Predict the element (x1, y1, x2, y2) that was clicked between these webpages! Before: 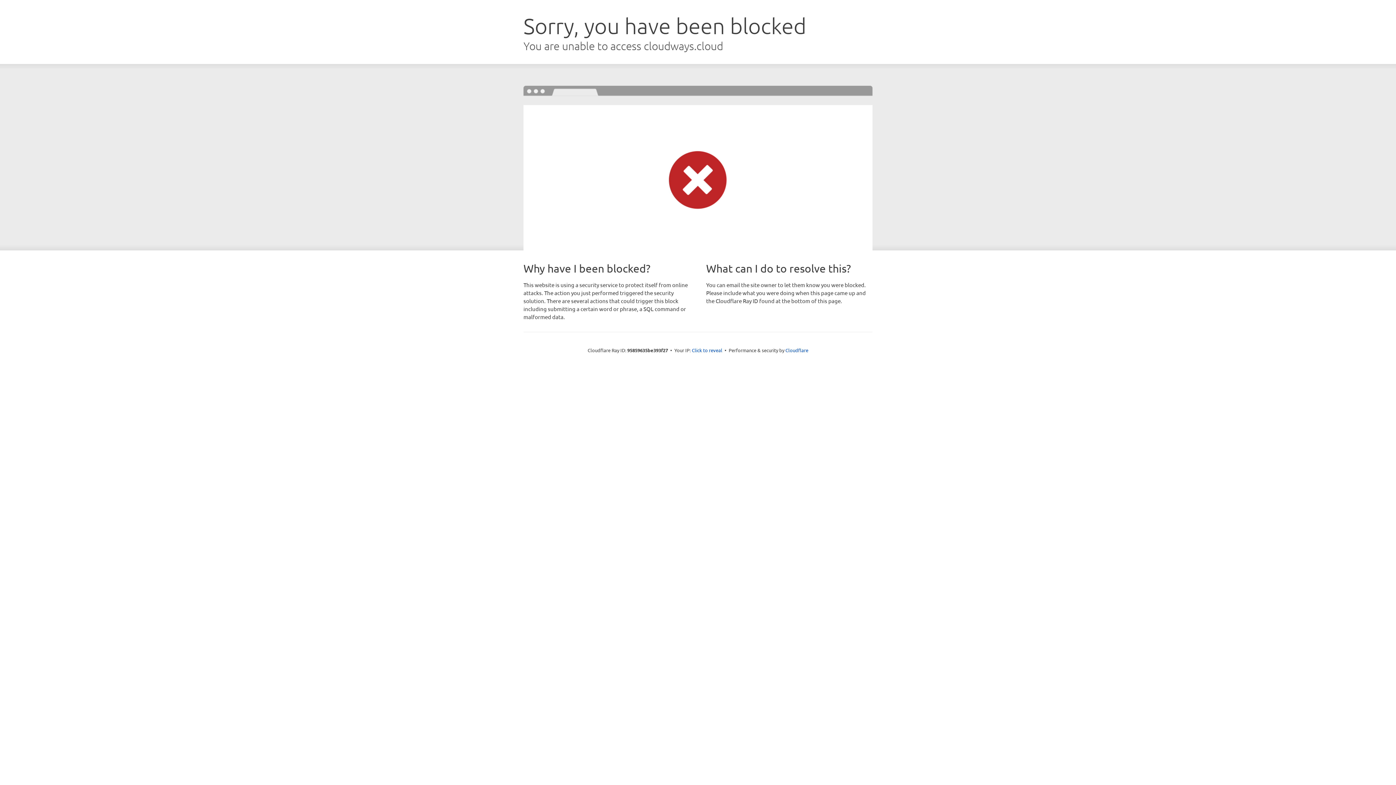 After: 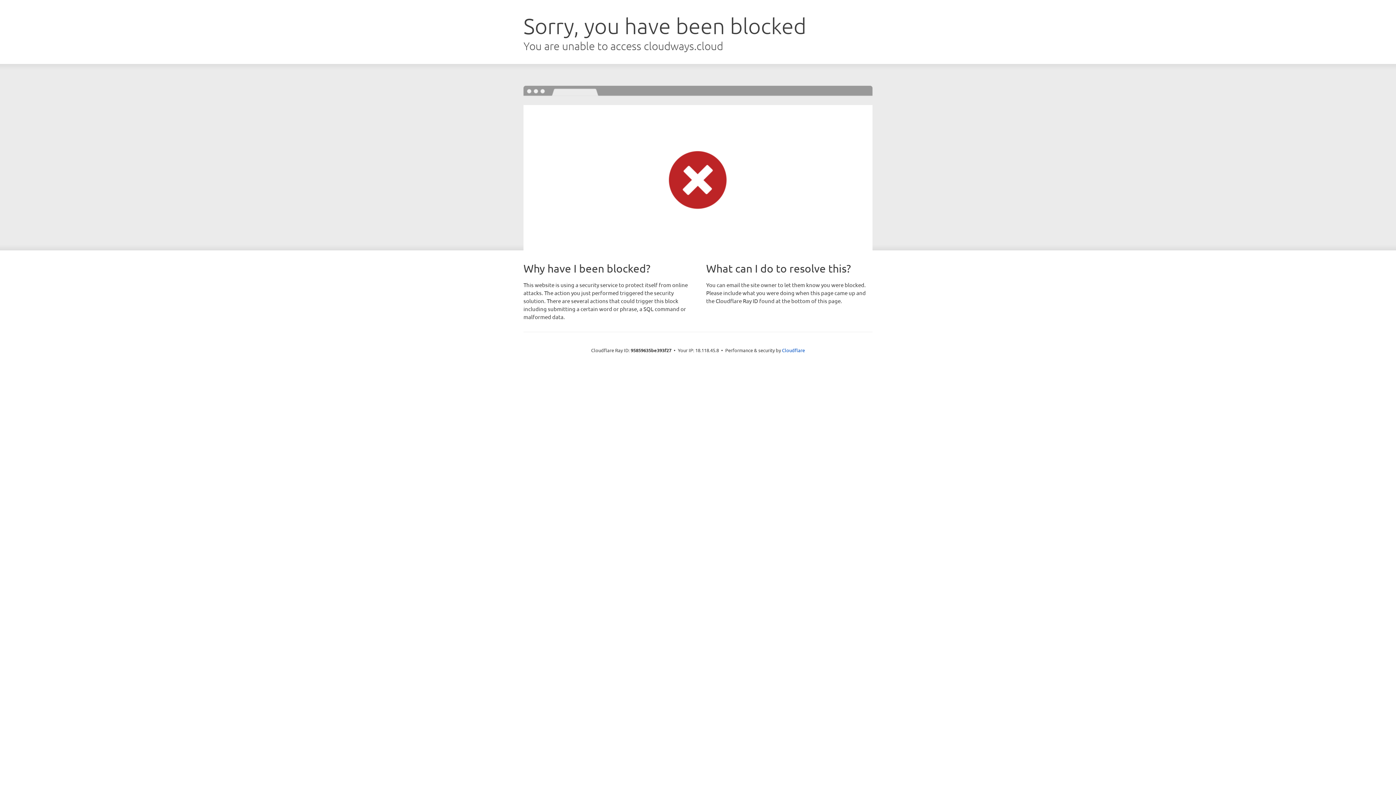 Action: label: Click to reveal bbox: (692, 346, 722, 353)